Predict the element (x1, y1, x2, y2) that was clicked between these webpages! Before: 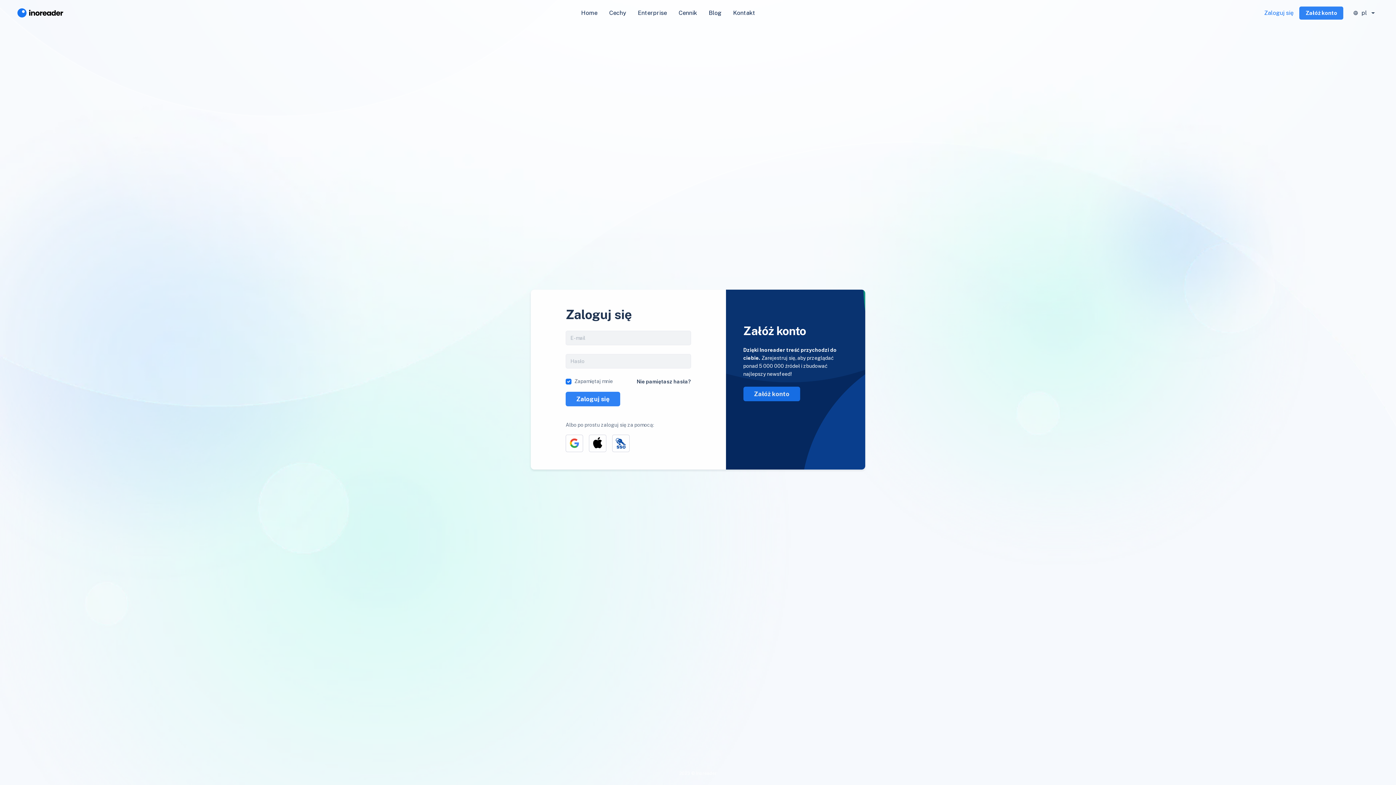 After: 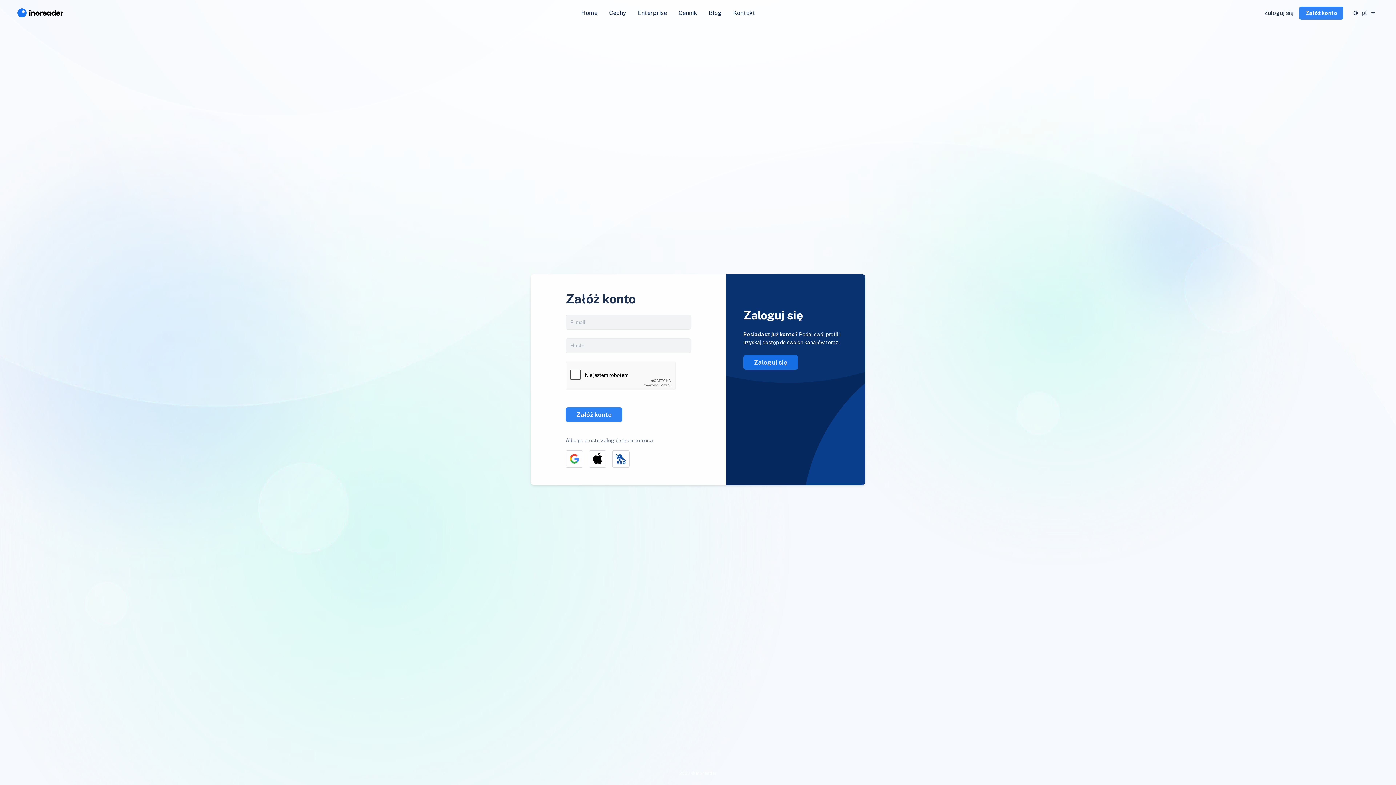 Action: bbox: (743, 386, 800, 401) label: Załóż konto